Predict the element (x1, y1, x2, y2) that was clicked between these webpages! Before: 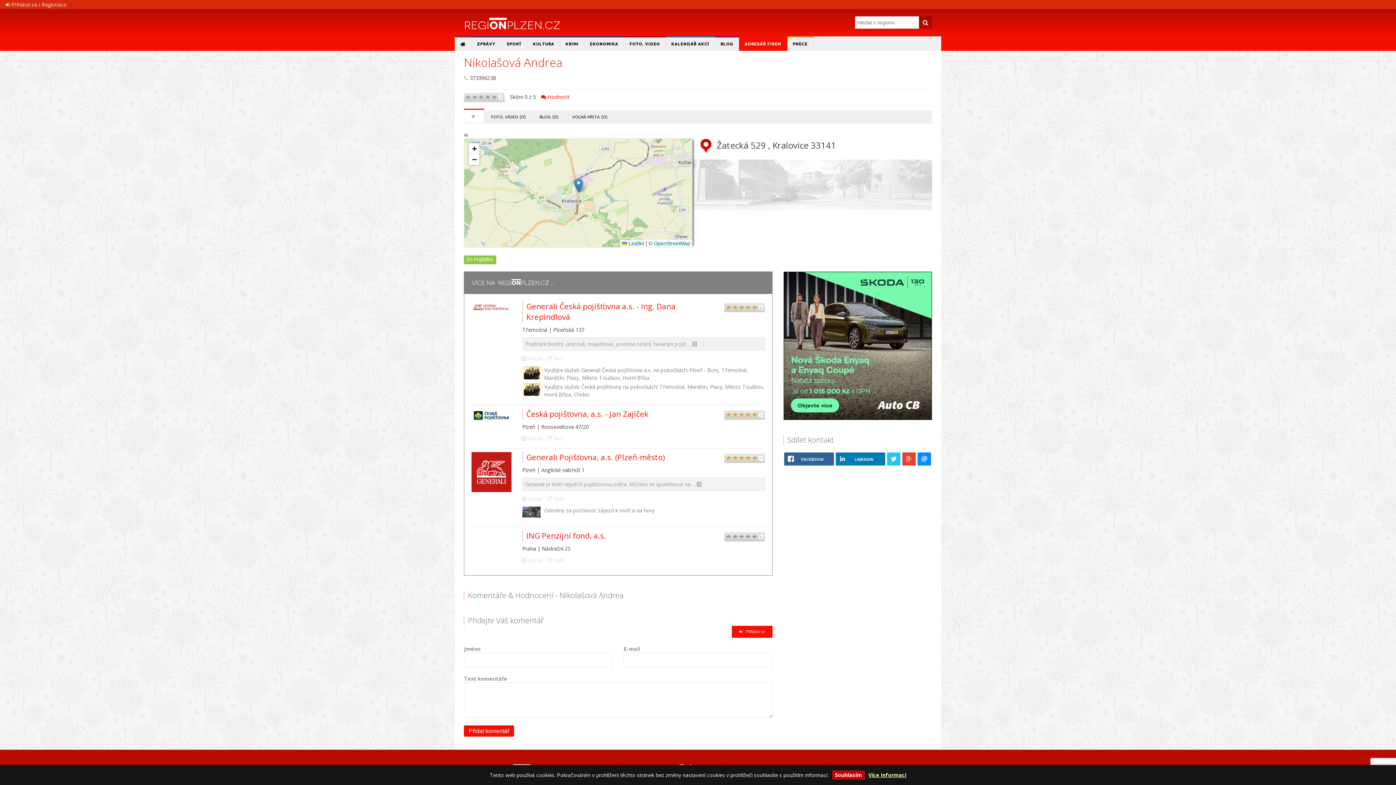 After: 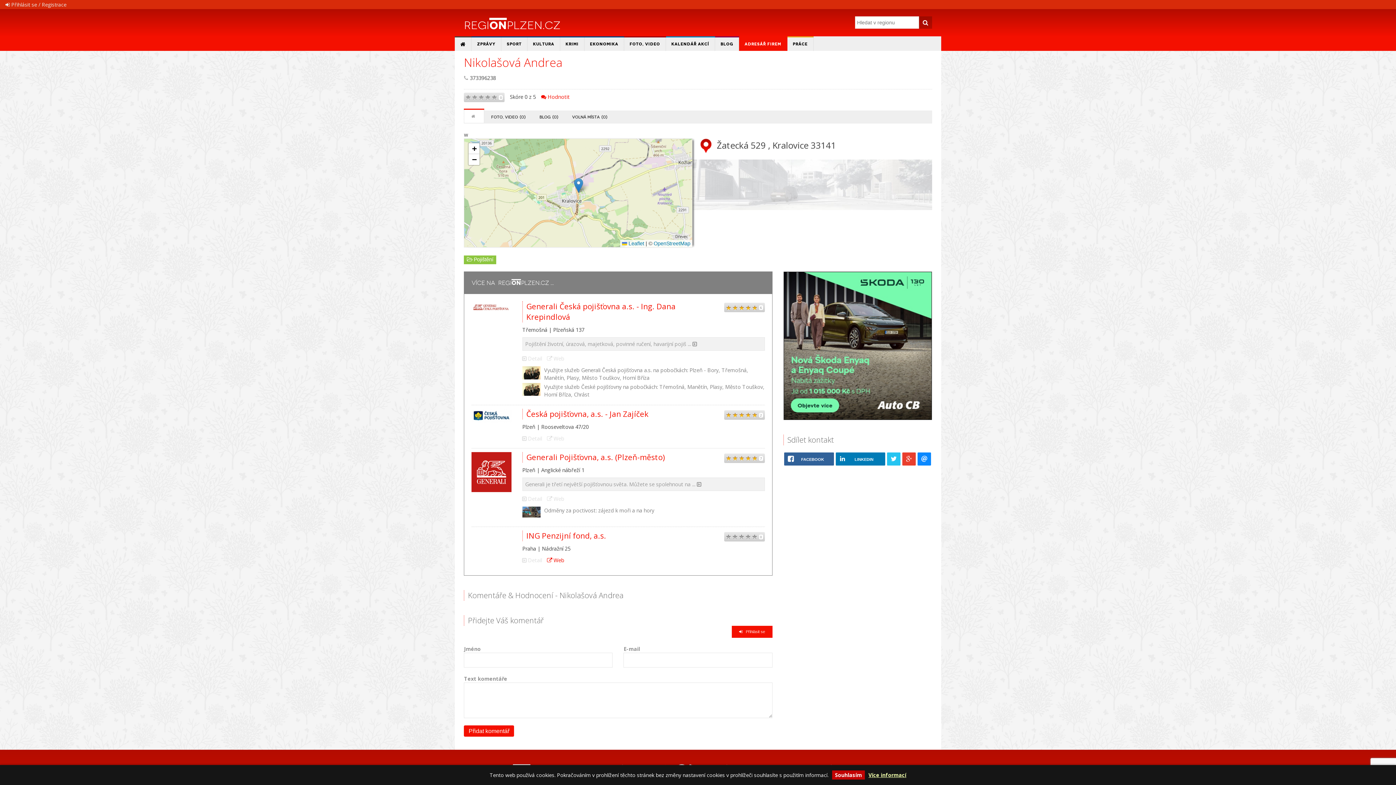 Action: label:  Web bbox: (547, 556, 564, 564)